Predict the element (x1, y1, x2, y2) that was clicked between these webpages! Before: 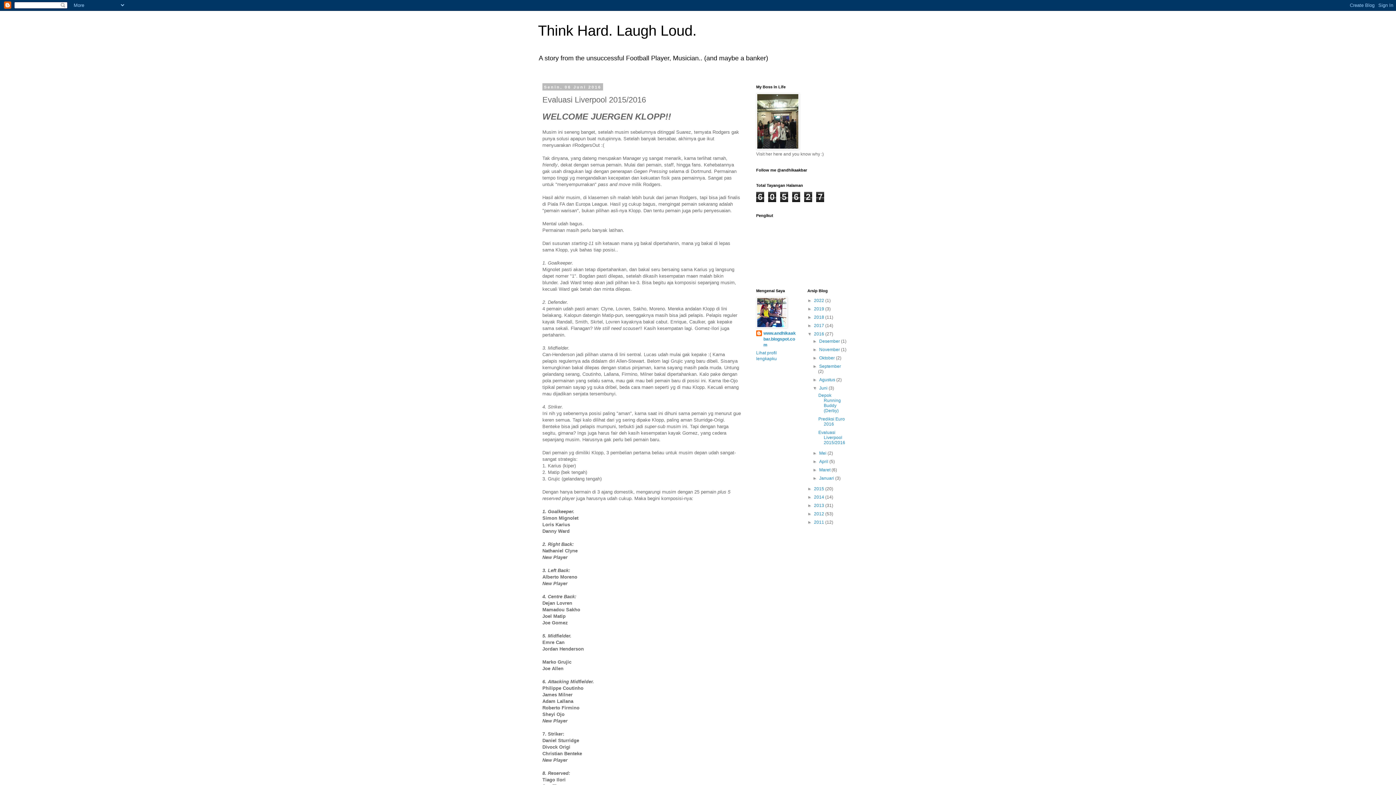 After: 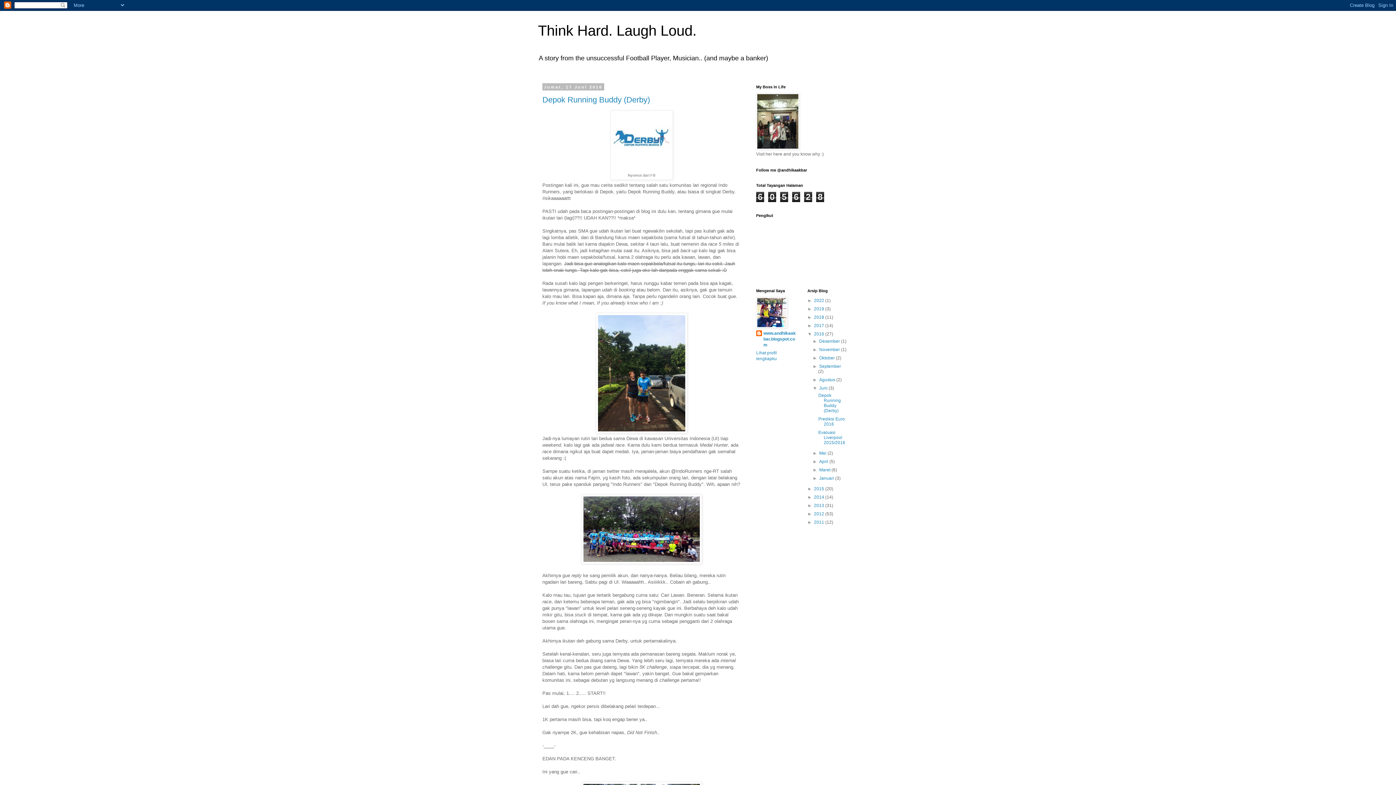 Action: bbox: (819, 385, 828, 390) label: Juni 